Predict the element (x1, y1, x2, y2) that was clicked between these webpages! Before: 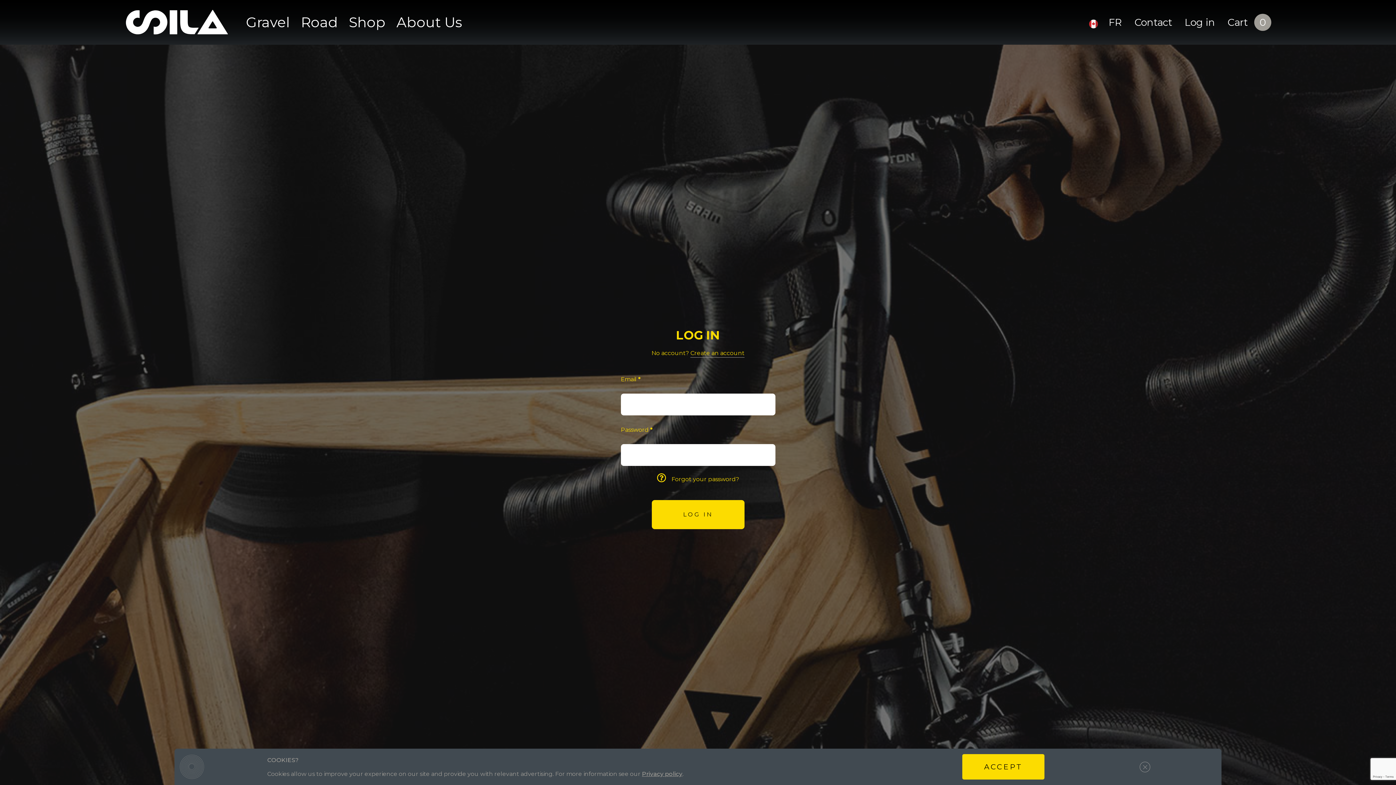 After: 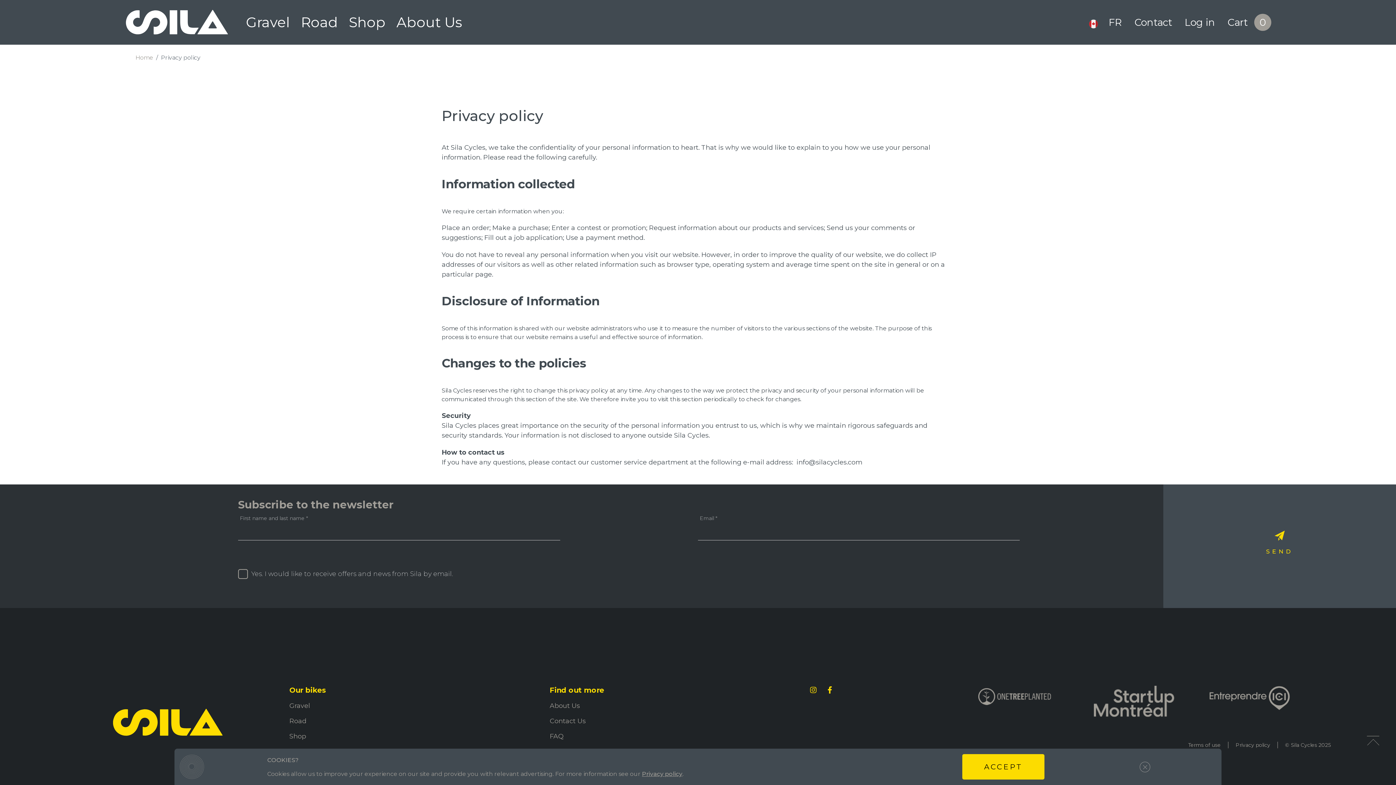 Action: bbox: (642, 770, 682, 779) label: Privacy policy